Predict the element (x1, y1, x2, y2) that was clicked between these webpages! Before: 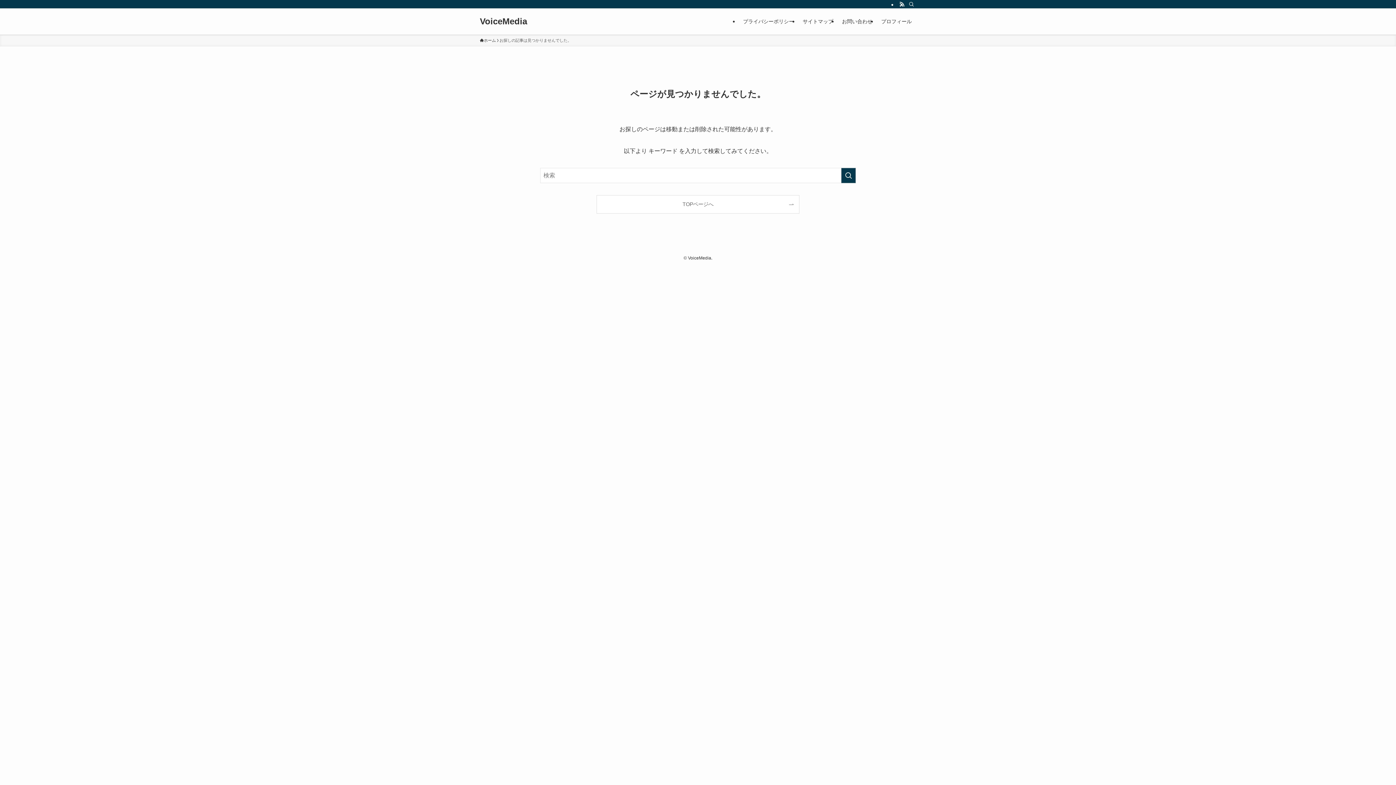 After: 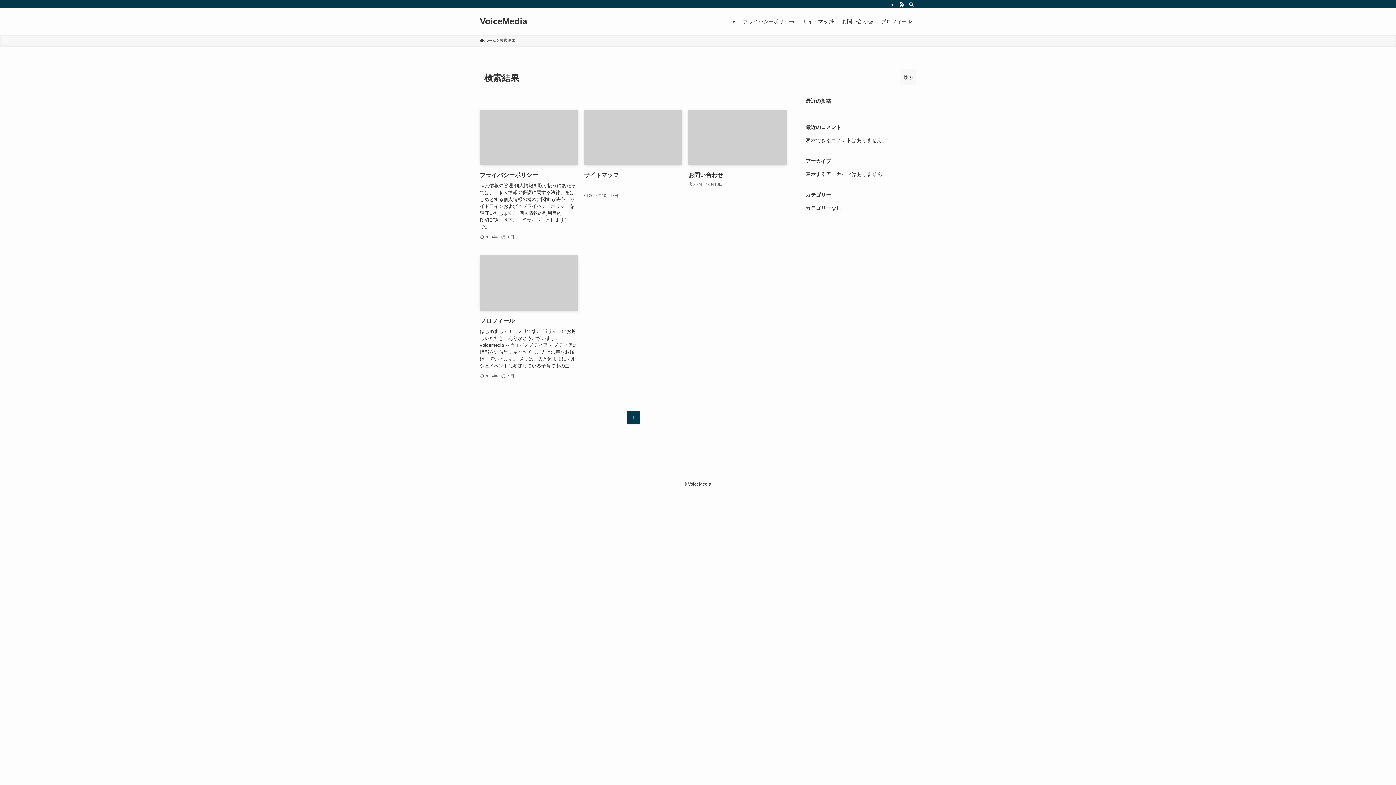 Action: label: 検索を実行する bbox: (841, 168, 856, 183)